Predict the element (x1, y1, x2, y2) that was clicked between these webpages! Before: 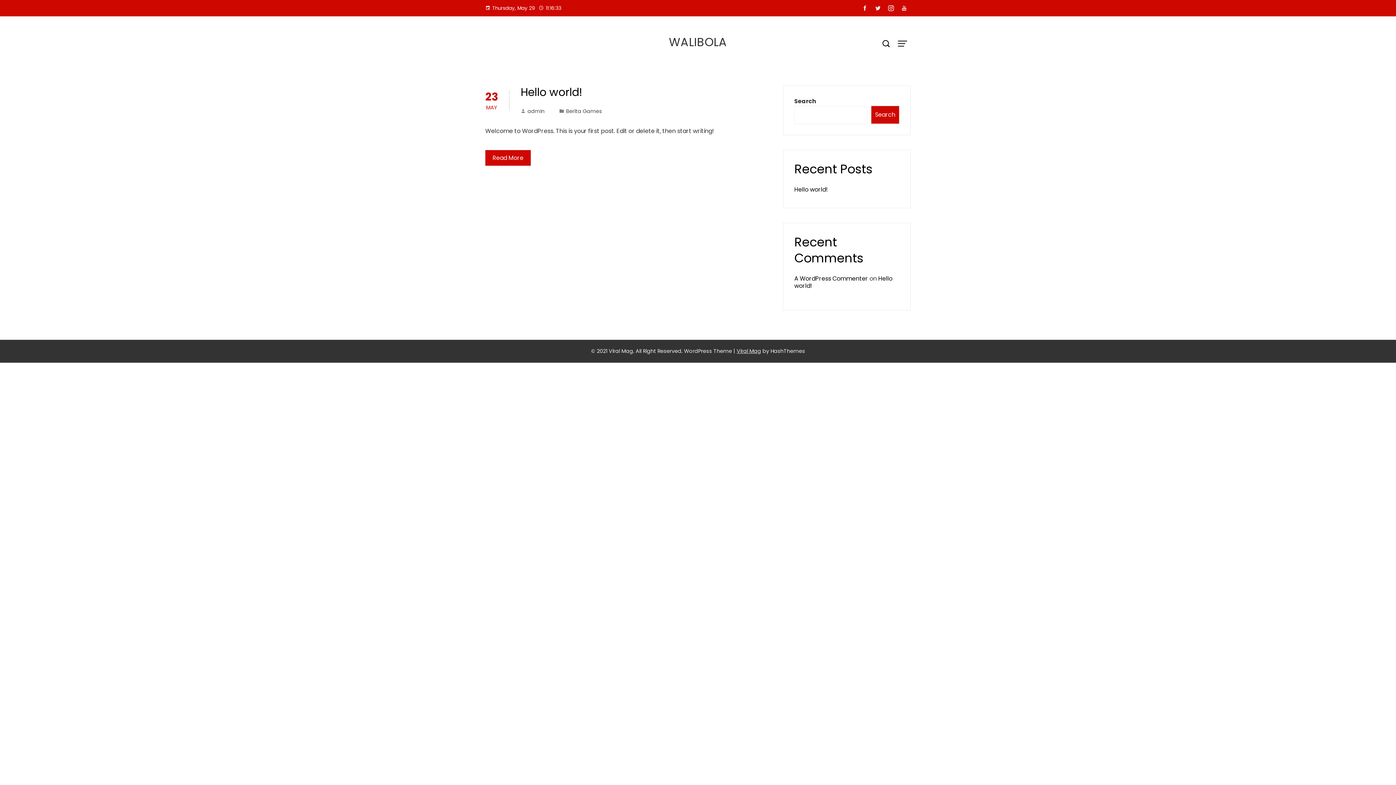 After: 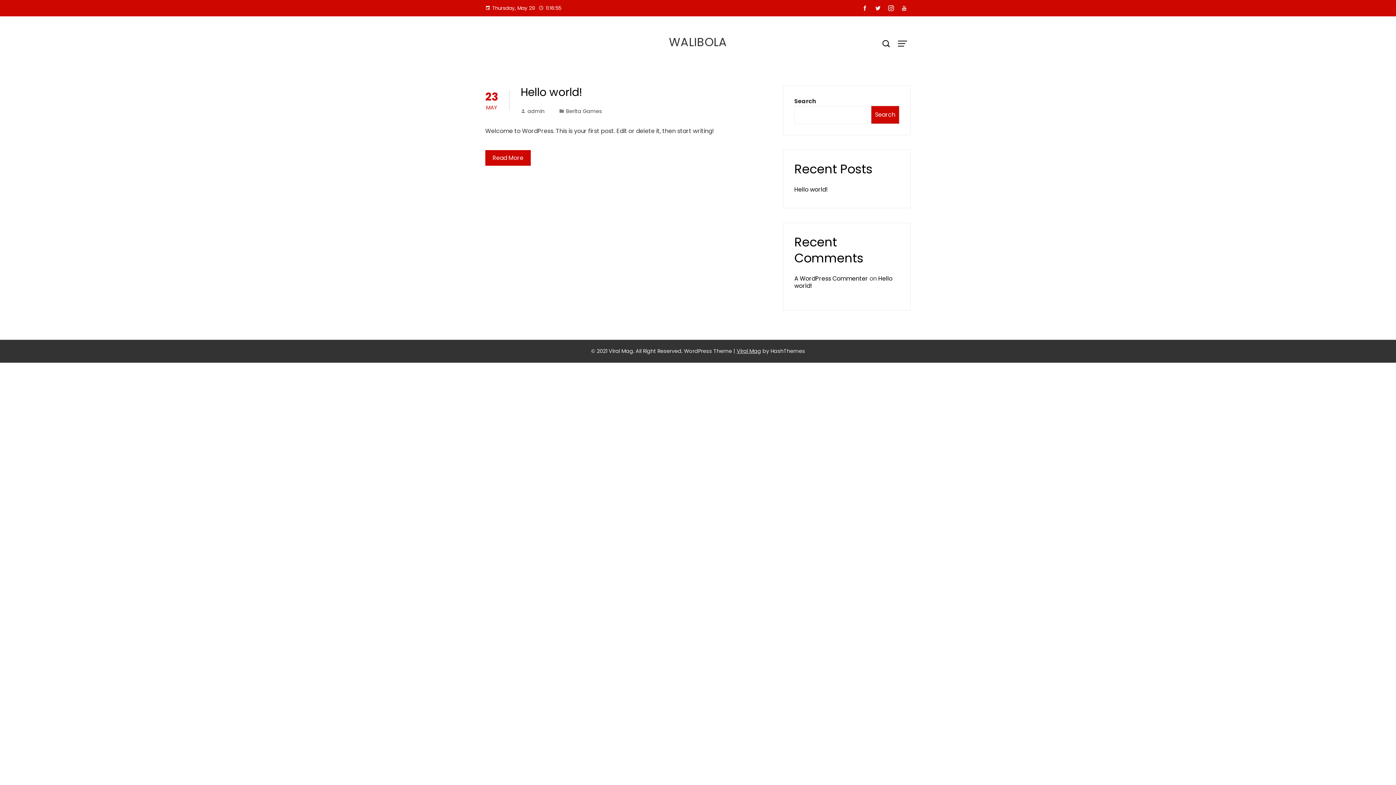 Action: bbox: (736, 347, 761, 354) label: Viral Mag